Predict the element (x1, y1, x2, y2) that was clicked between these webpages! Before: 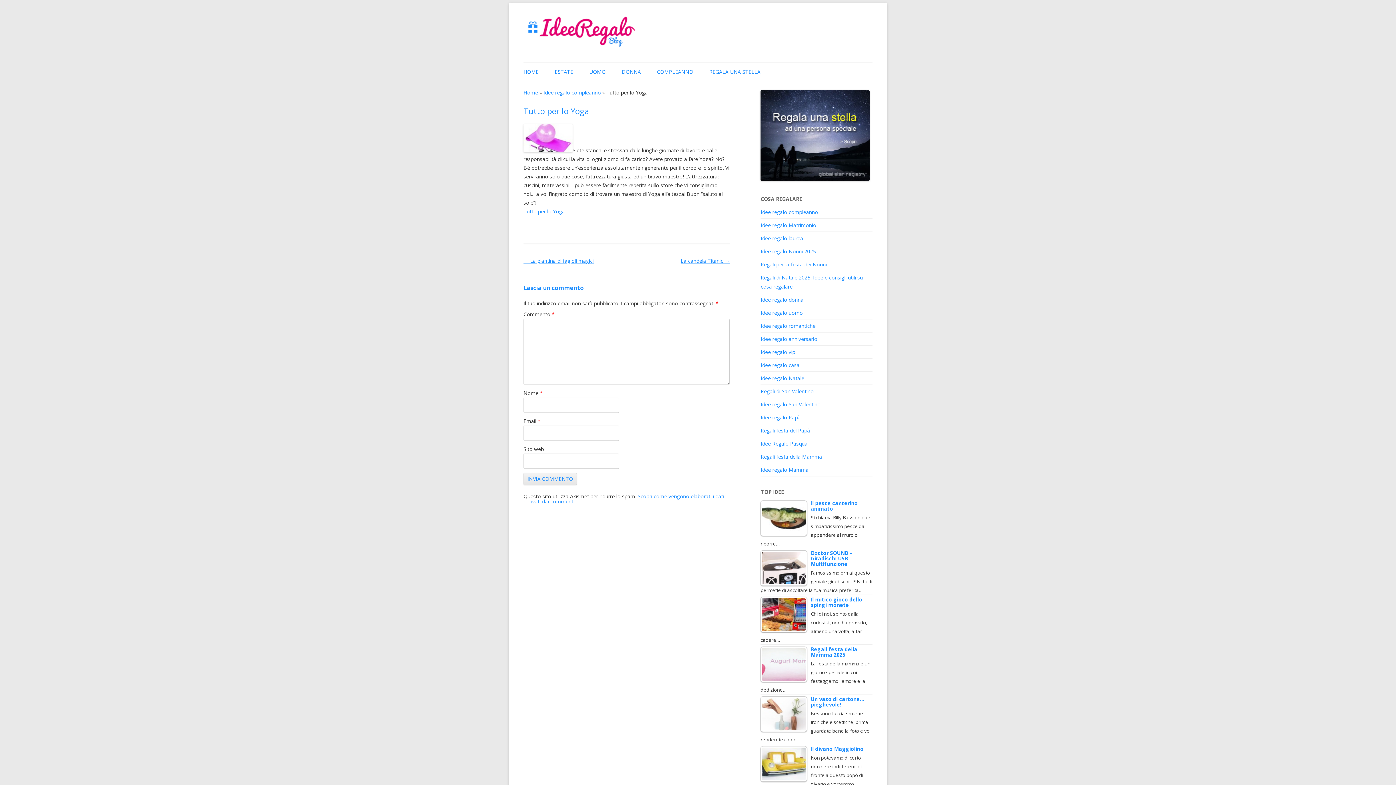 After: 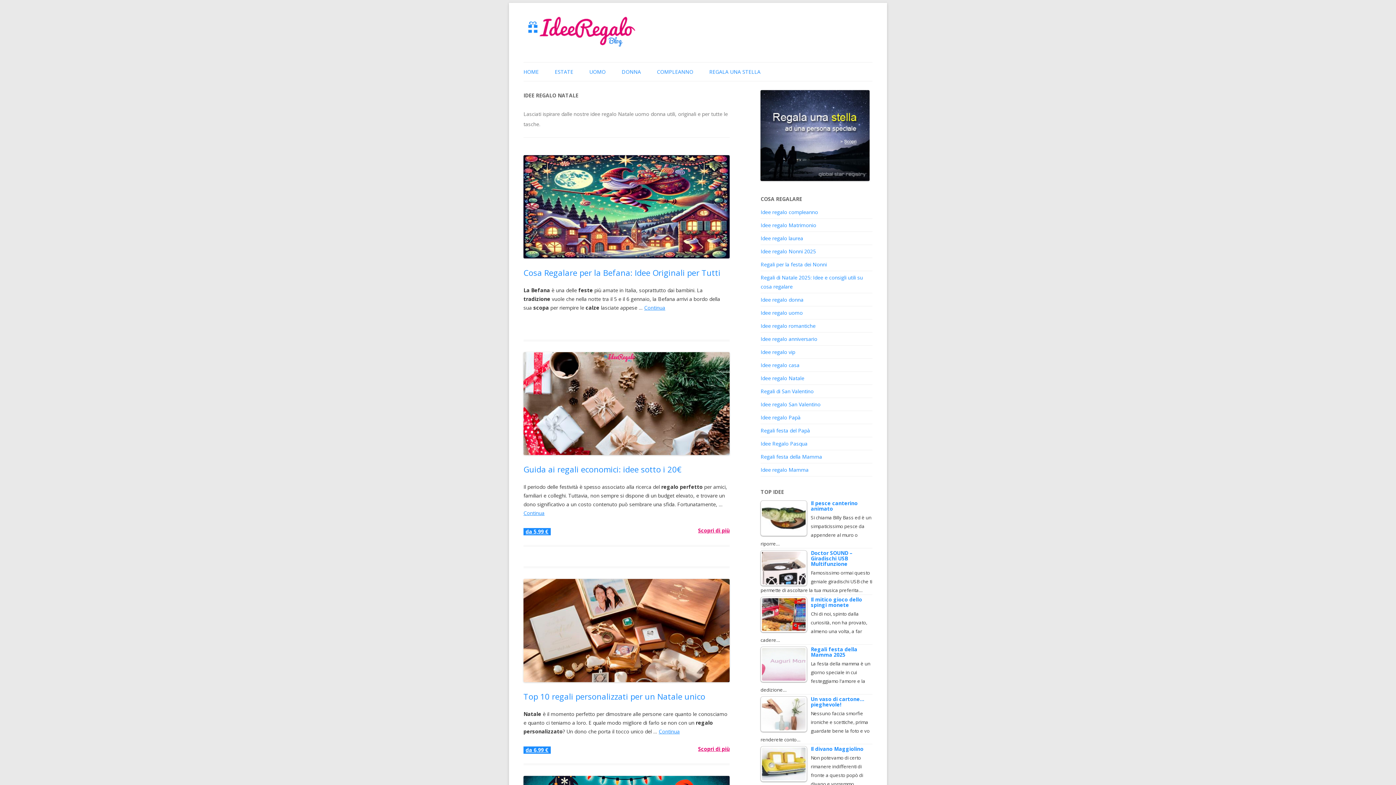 Action: label: Idee regalo Natale bbox: (760, 374, 804, 381)